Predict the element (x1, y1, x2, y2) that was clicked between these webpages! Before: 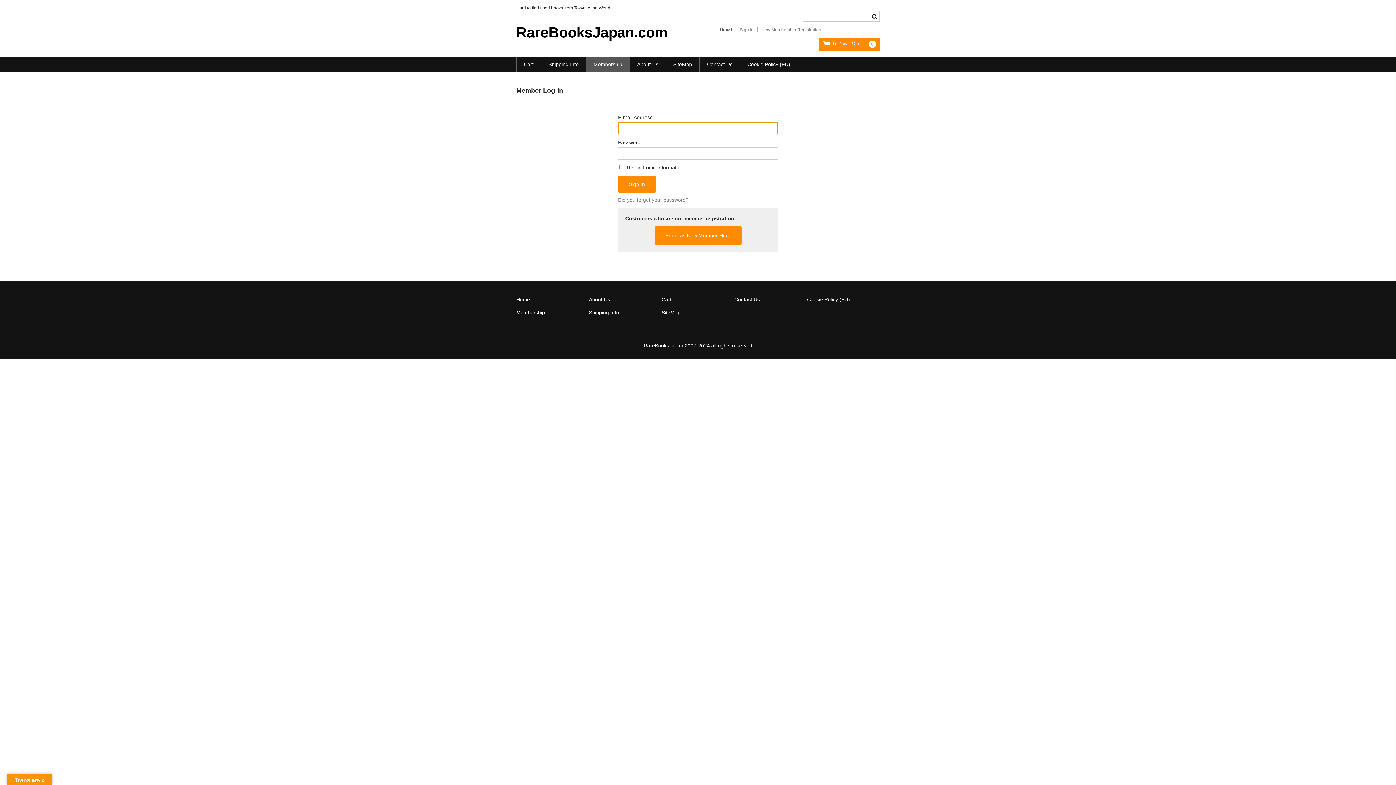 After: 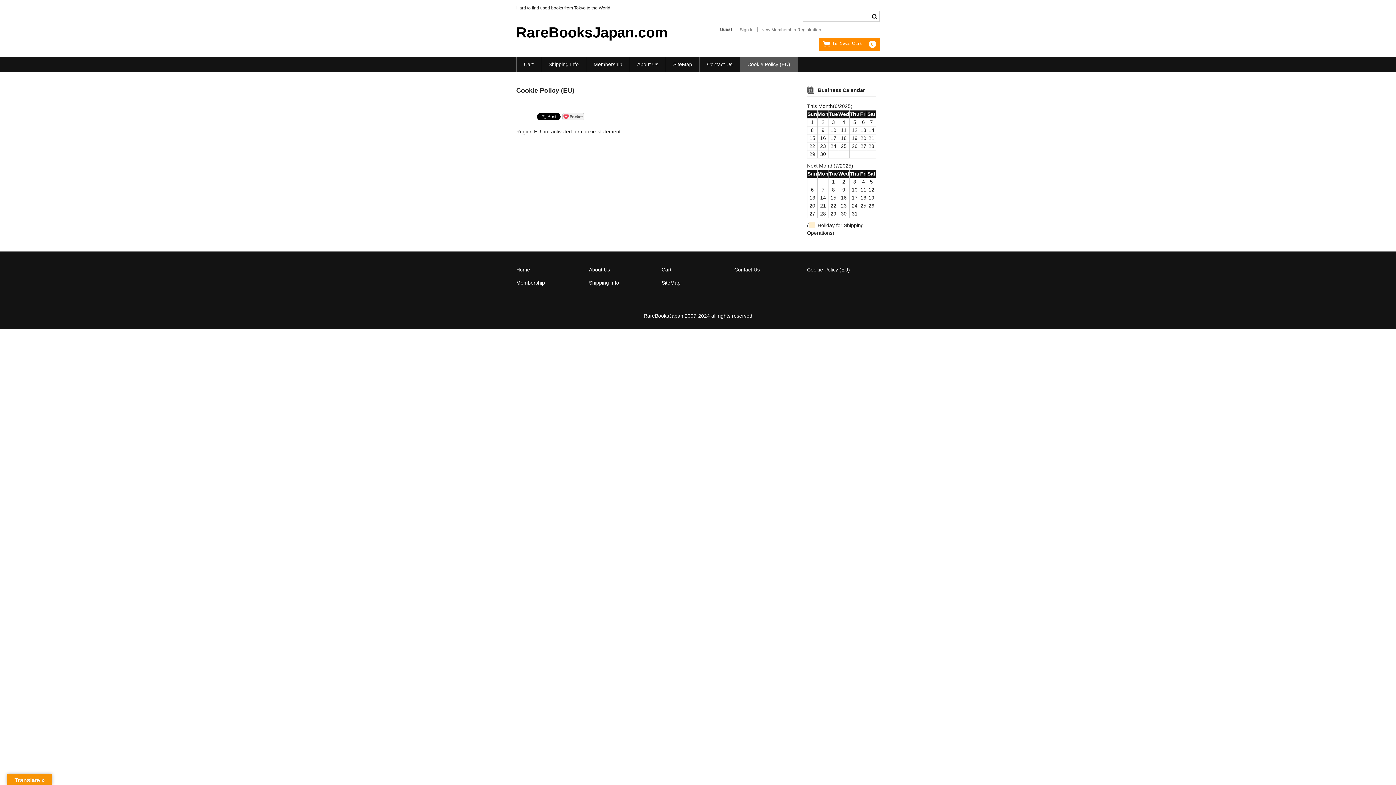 Action: label: Cookie Policy (EU) bbox: (807, 296, 850, 302)